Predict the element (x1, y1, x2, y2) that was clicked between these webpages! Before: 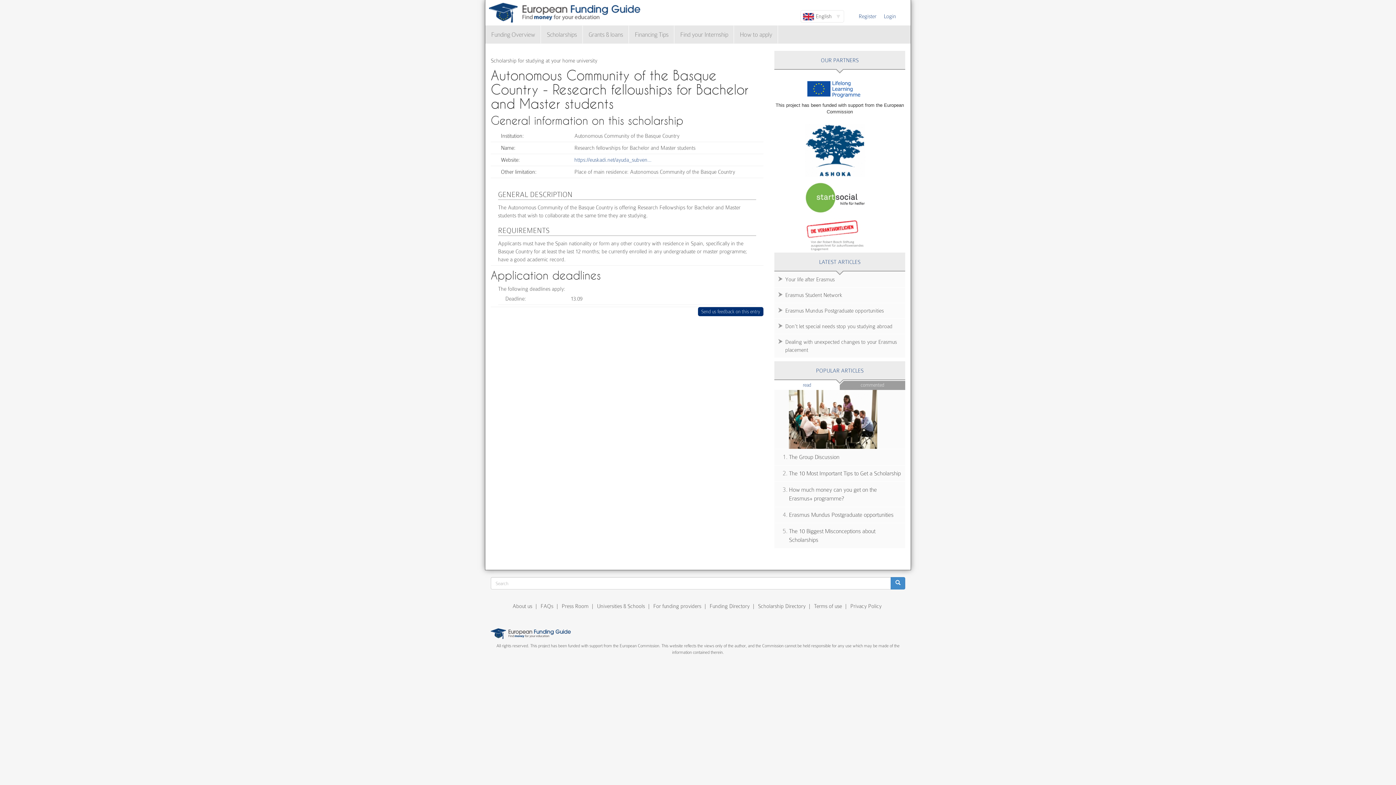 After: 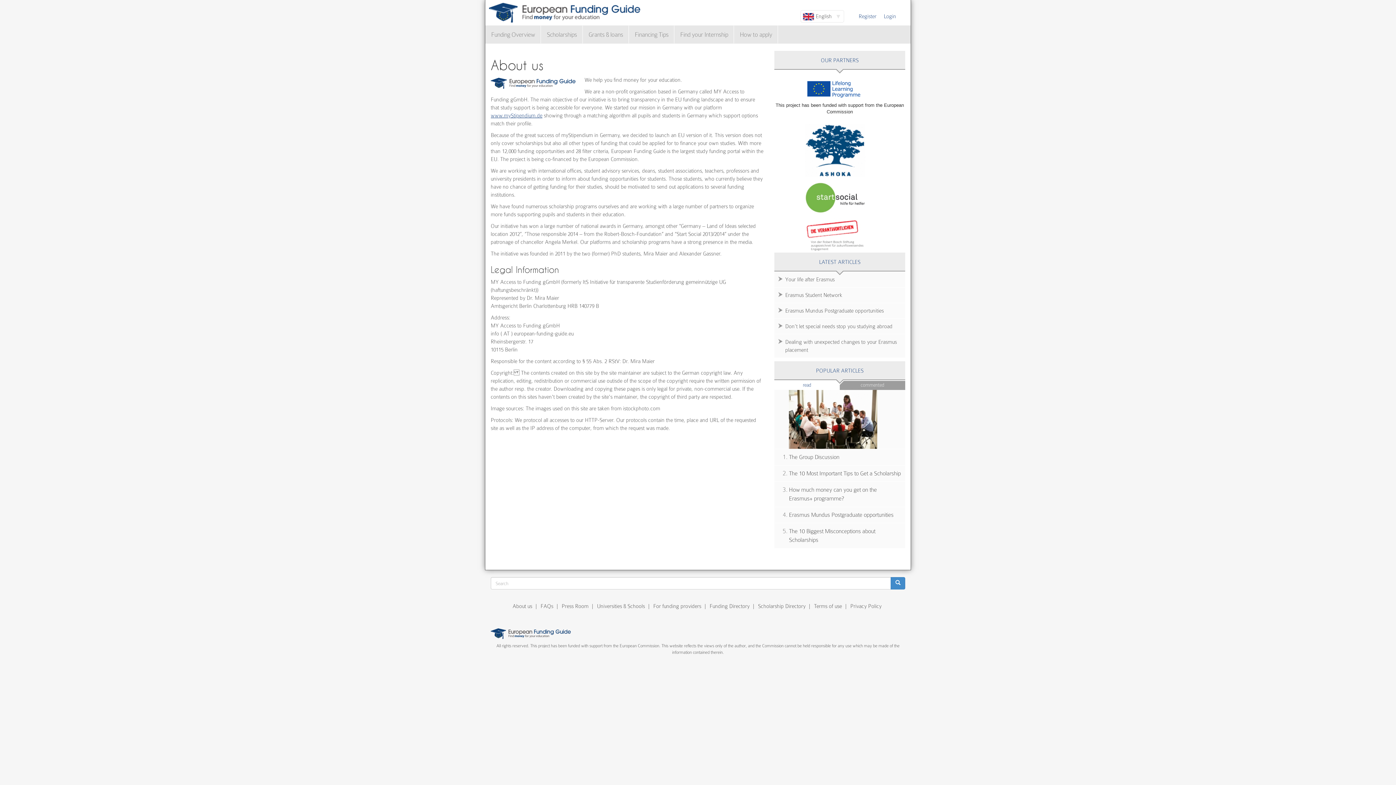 Action: label: About us bbox: (512, 603, 532, 609)